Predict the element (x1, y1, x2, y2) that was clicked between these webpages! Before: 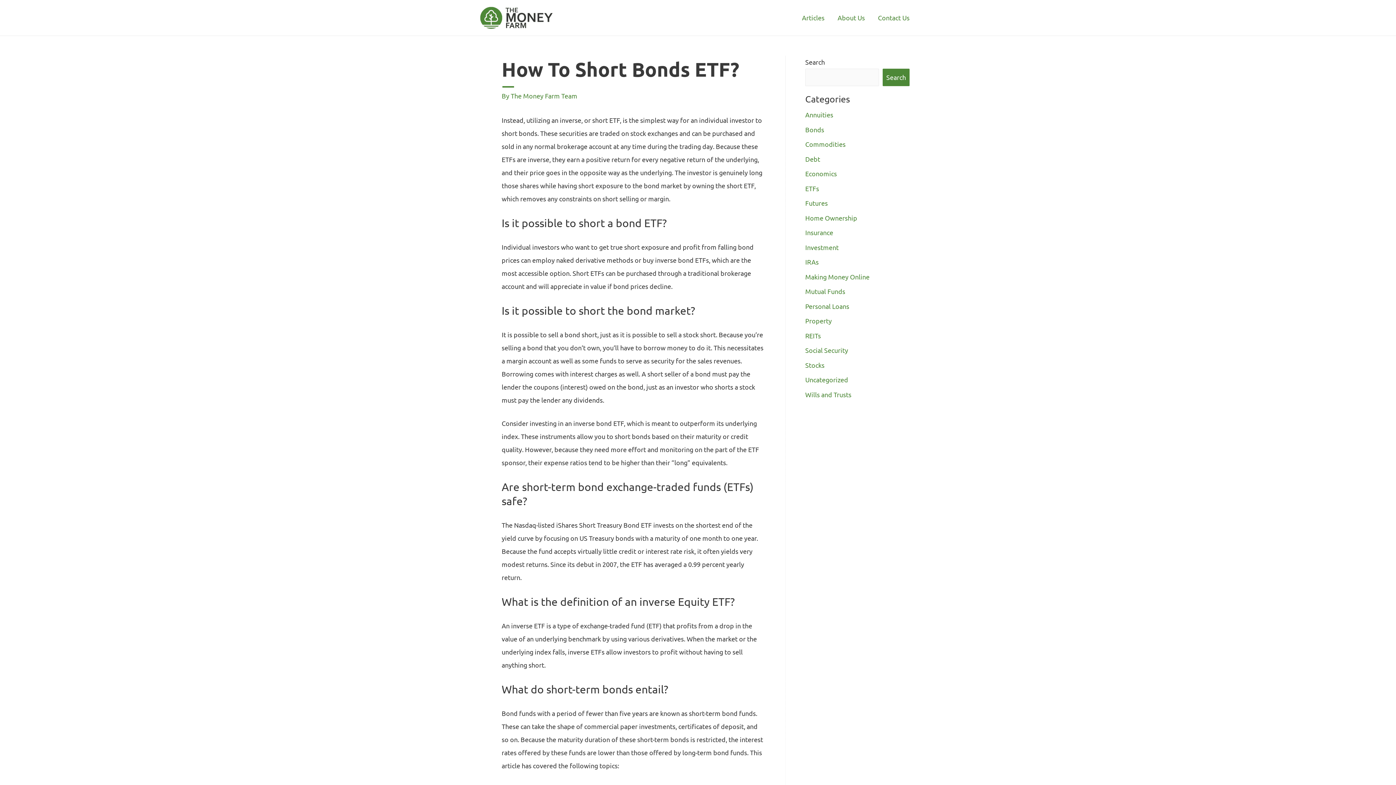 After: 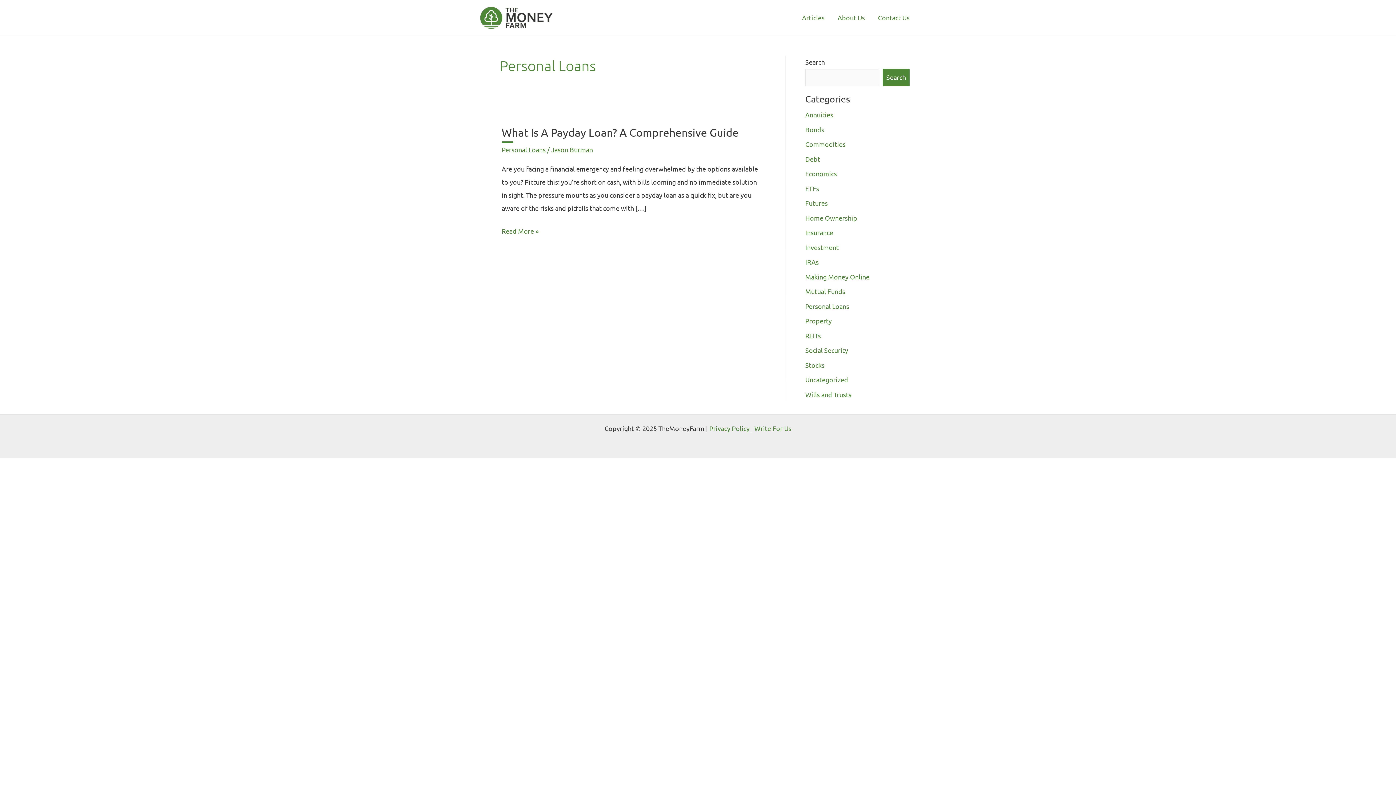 Action: bbox: (805, 302, 849, 310) label: Personal Loans